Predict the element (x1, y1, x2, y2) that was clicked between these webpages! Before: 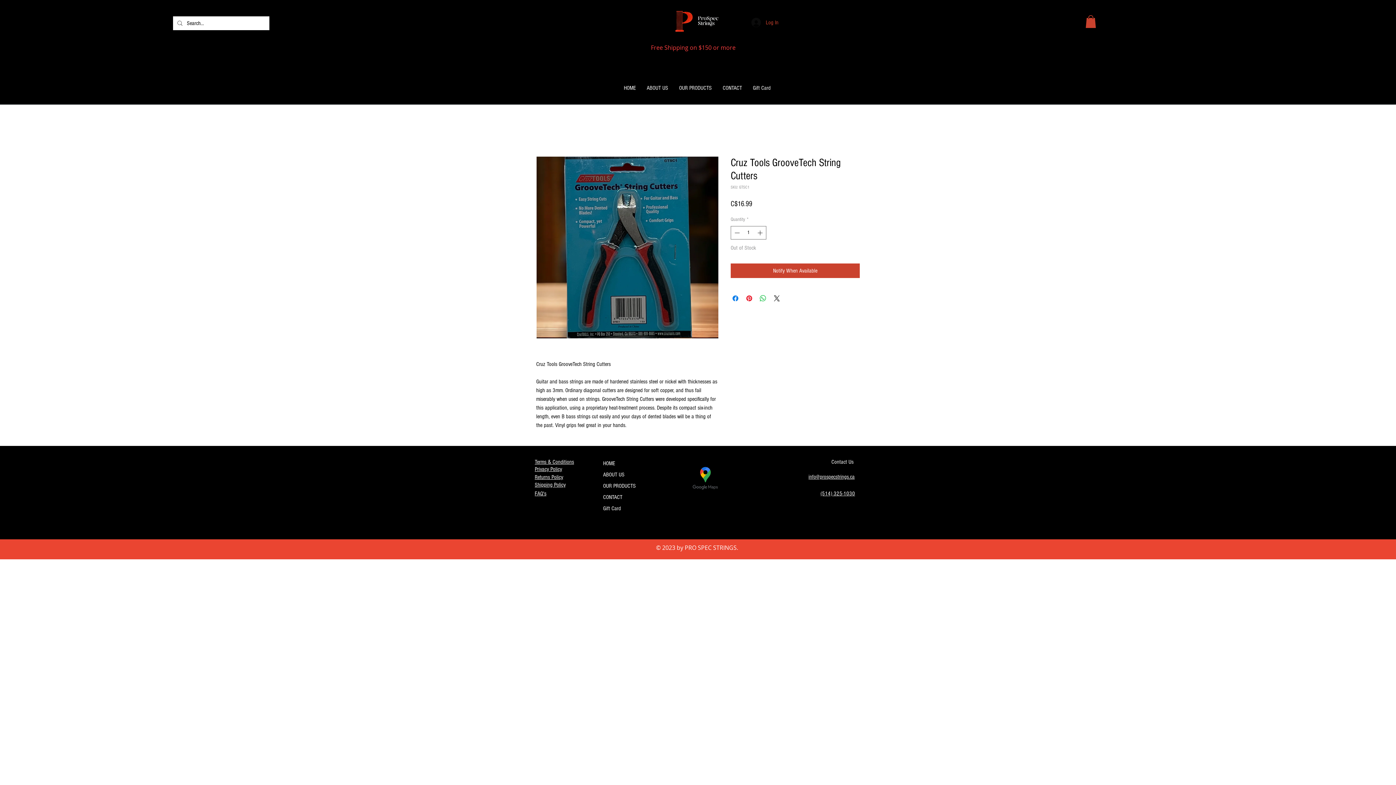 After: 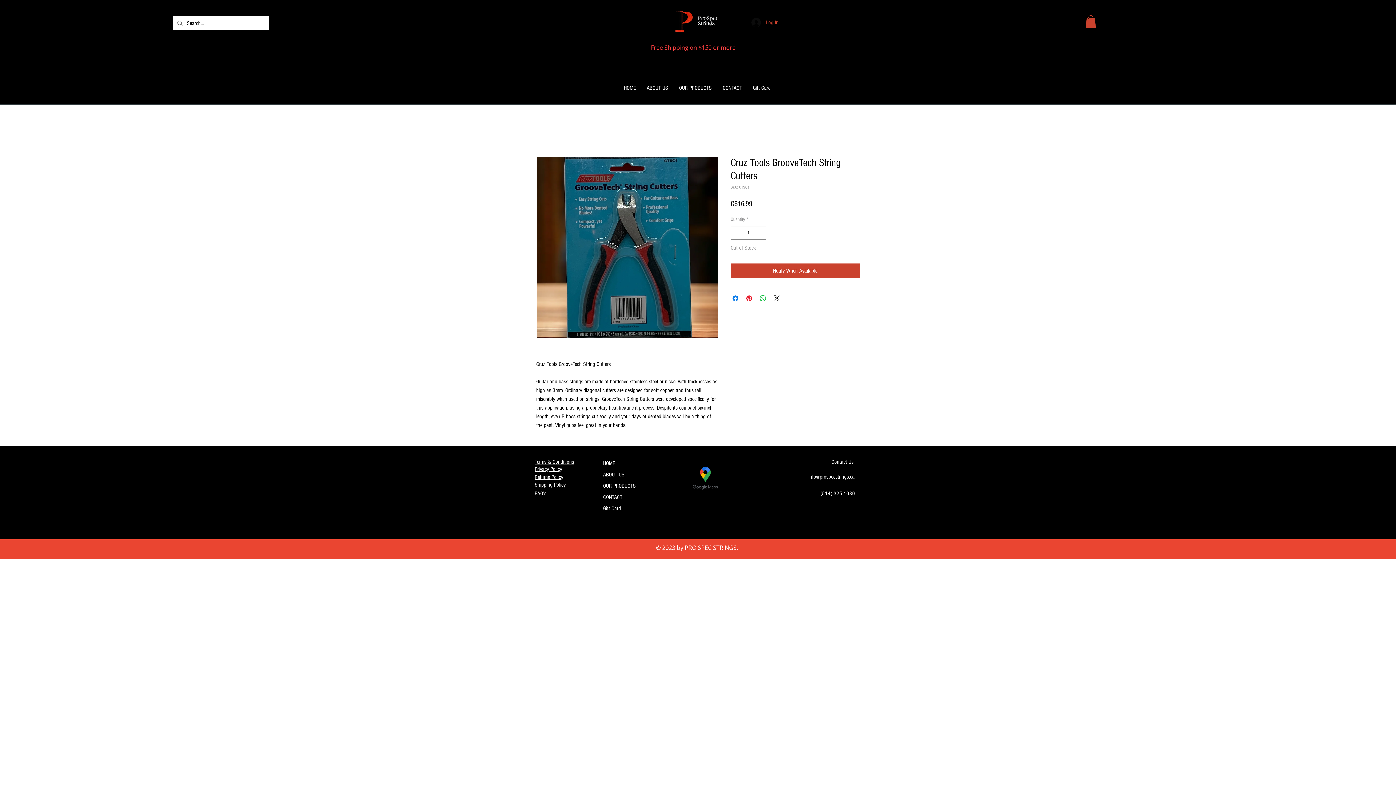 Action: bbox: (732, 226, 741, 239)